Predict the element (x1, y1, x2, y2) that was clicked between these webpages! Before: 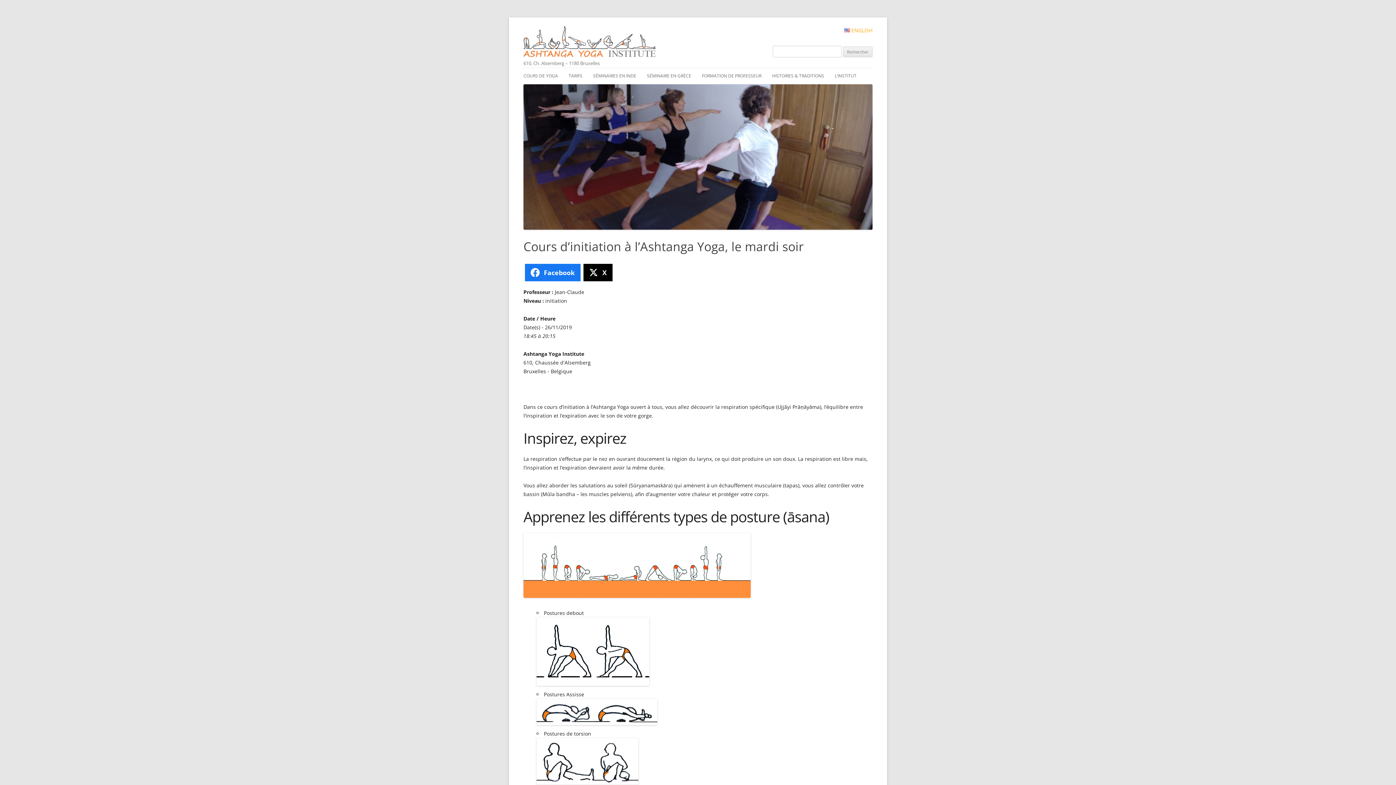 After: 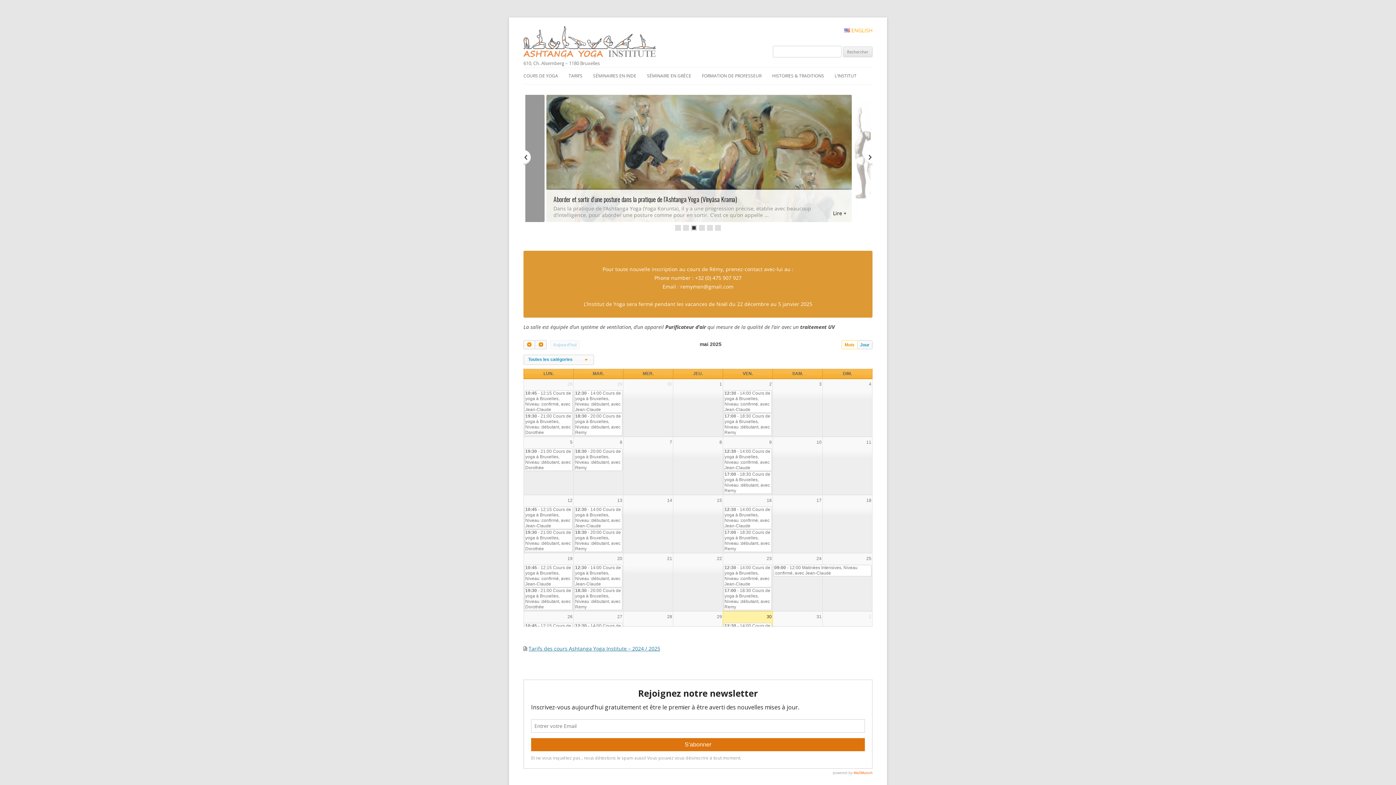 Action: bbox: (523, 26, 680, 58) label: Ashtanga Yoga Institute #FR